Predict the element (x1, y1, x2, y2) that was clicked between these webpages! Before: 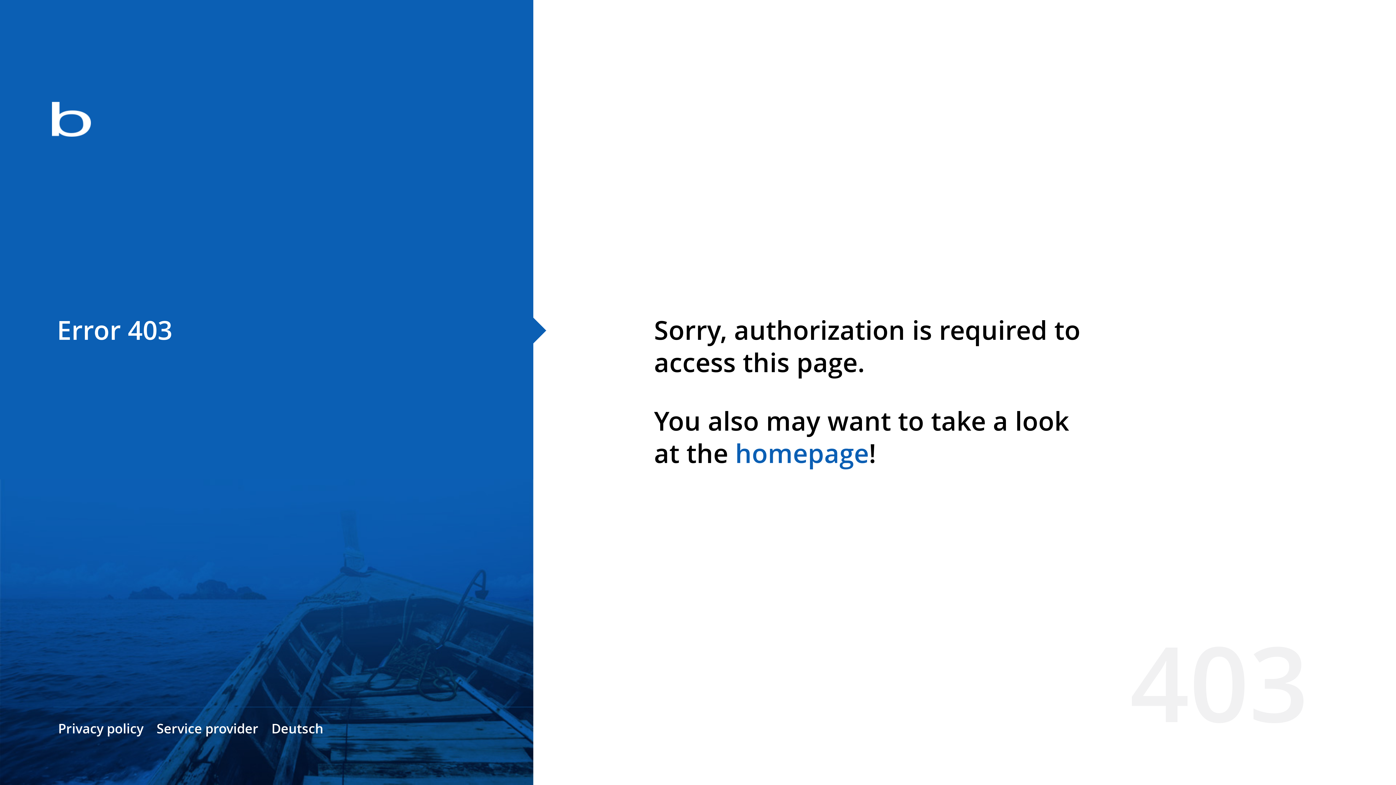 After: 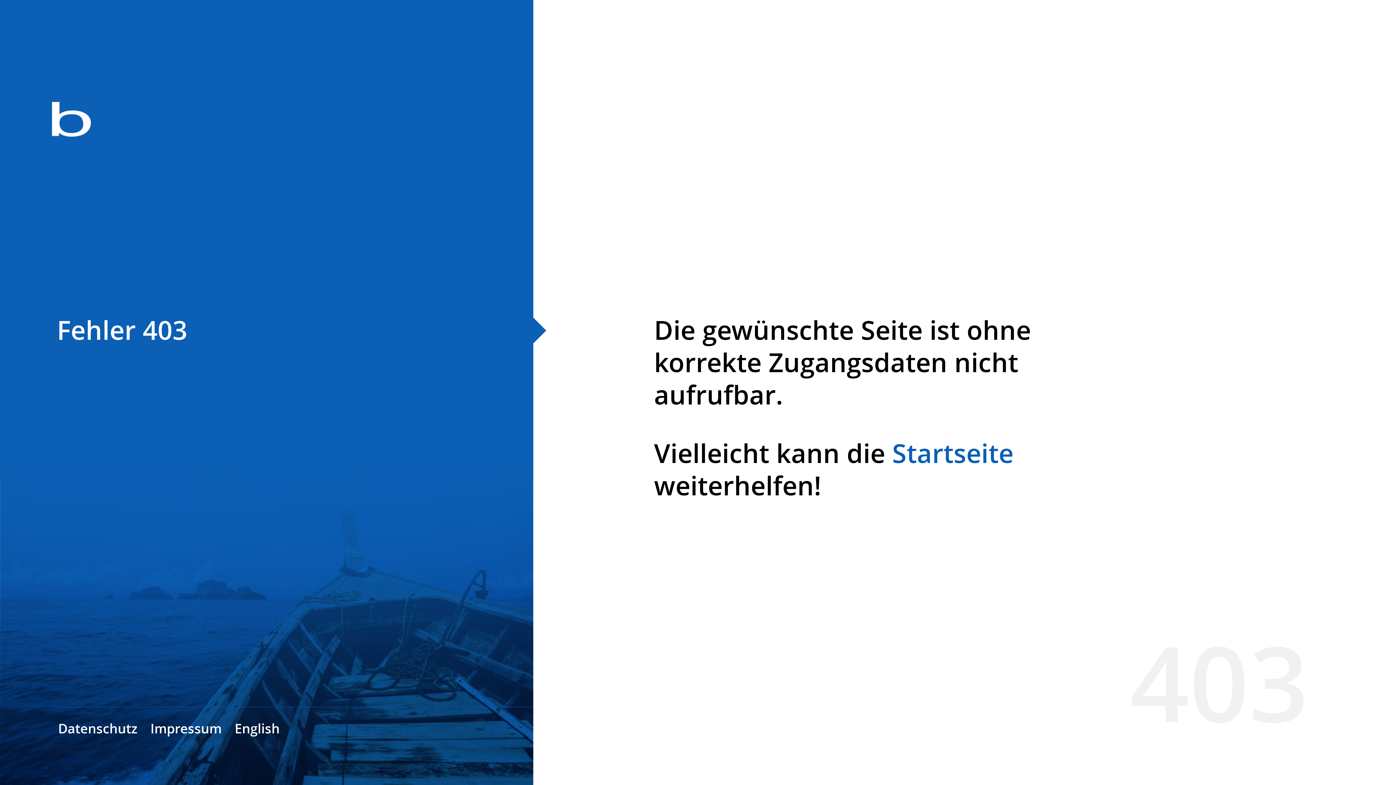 Action: label: Deutsch bbox: (271, 720, 323, 737)